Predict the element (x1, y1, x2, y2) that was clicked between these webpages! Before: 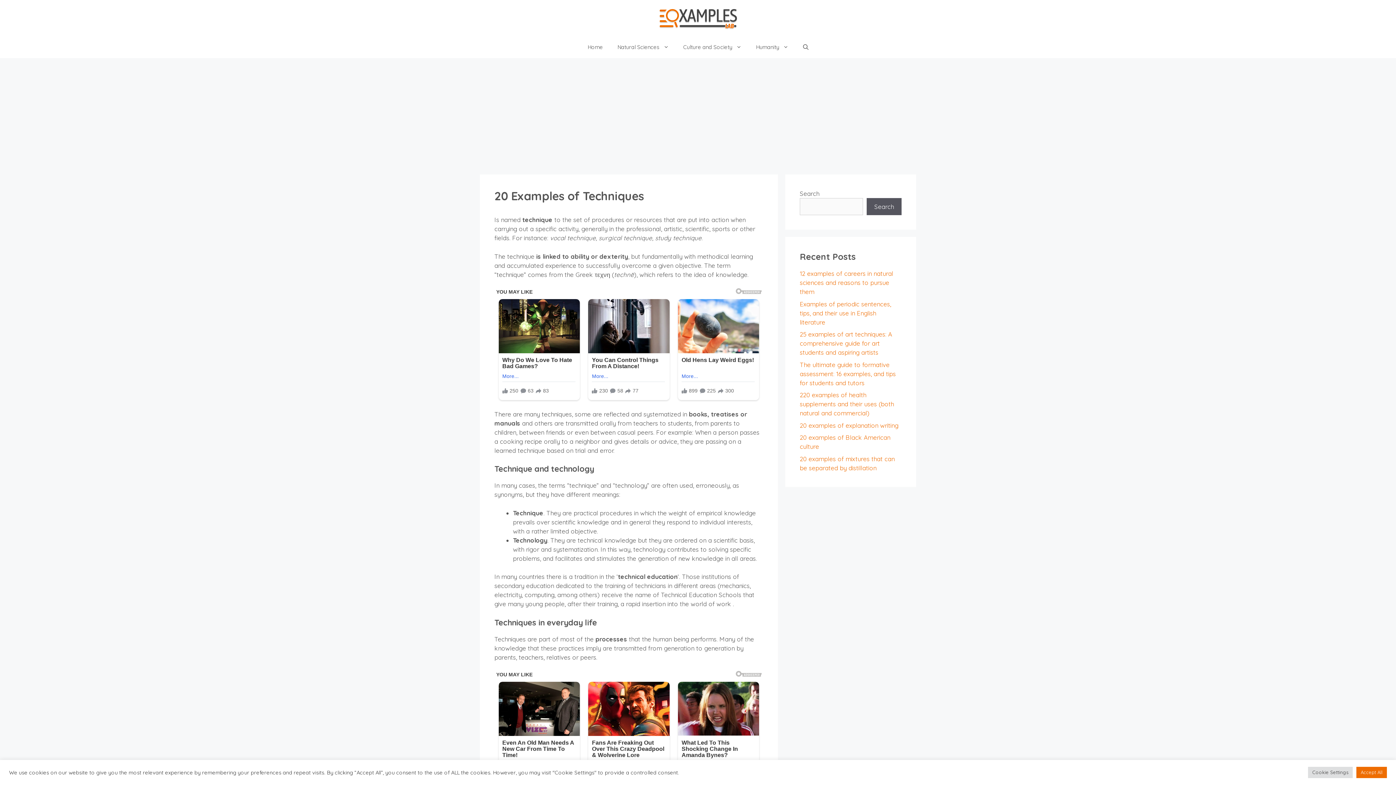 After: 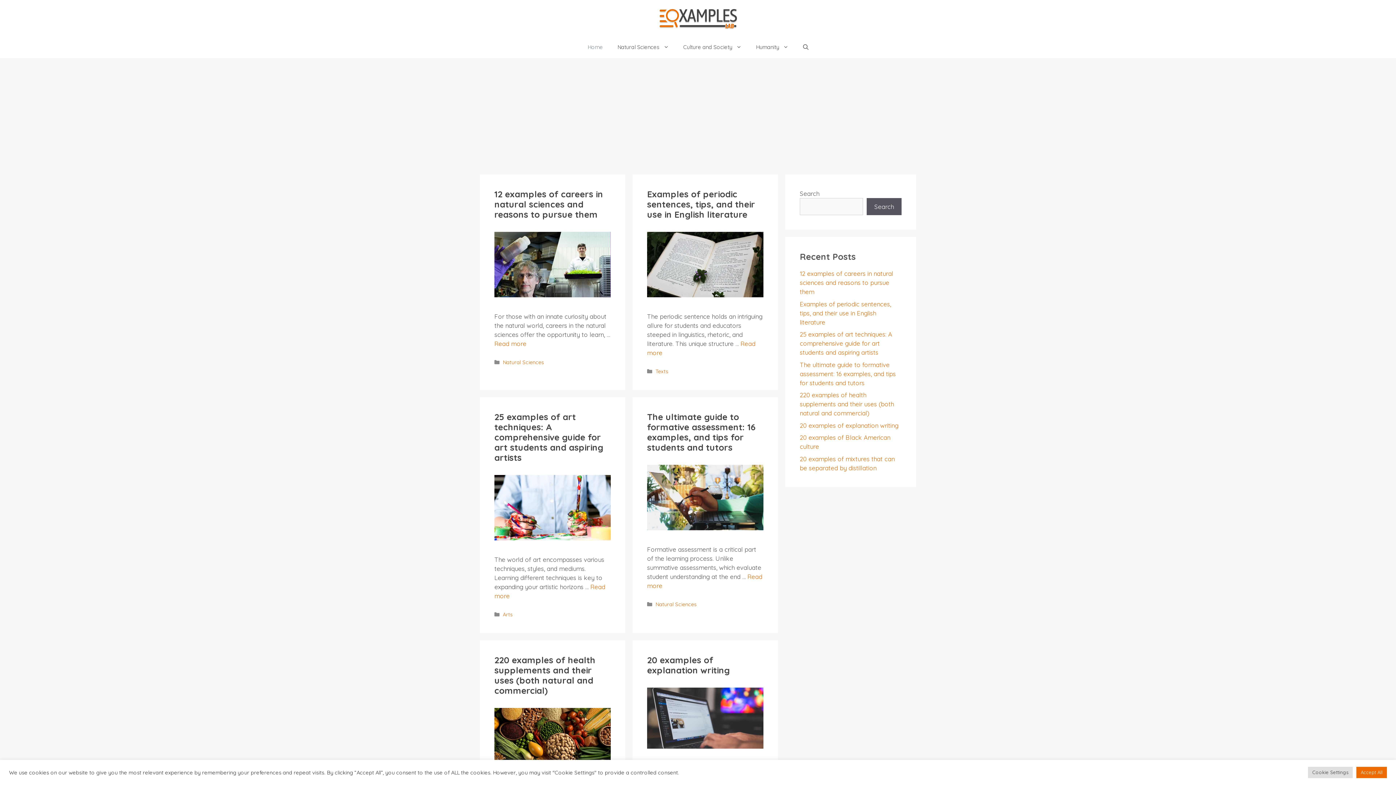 Action: label: Home bbox: (580, 36, 610, 58)